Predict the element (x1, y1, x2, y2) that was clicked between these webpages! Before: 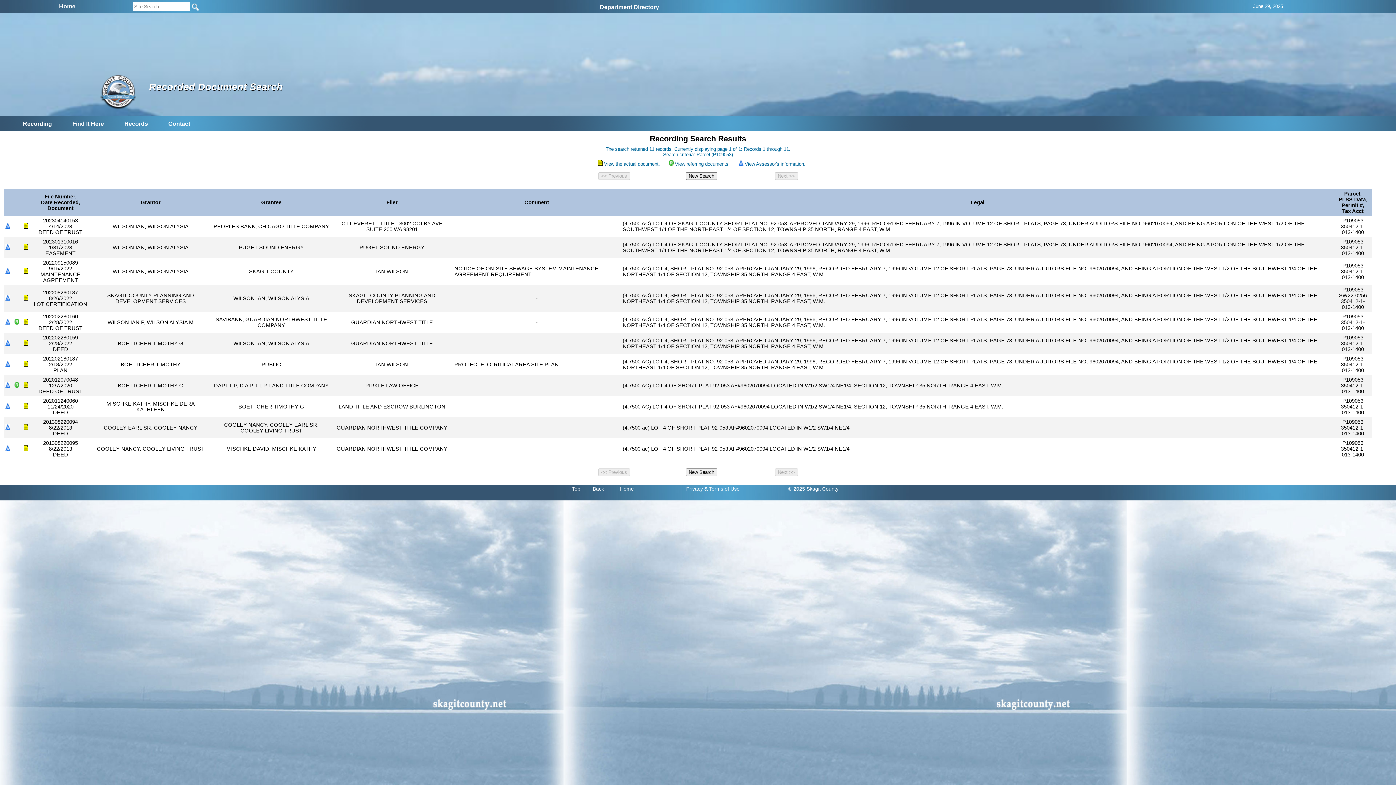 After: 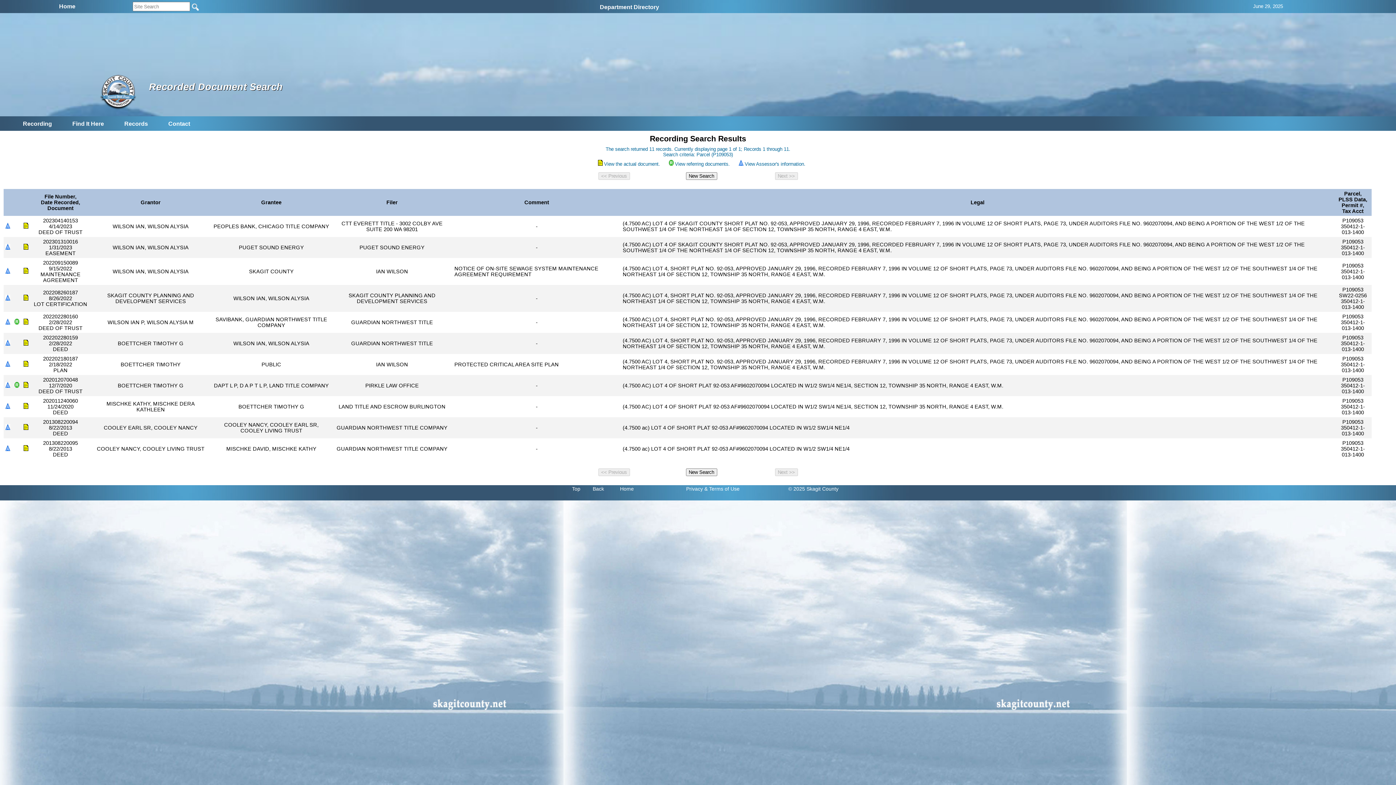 Action: bbox: (5, 341, 10, 346)